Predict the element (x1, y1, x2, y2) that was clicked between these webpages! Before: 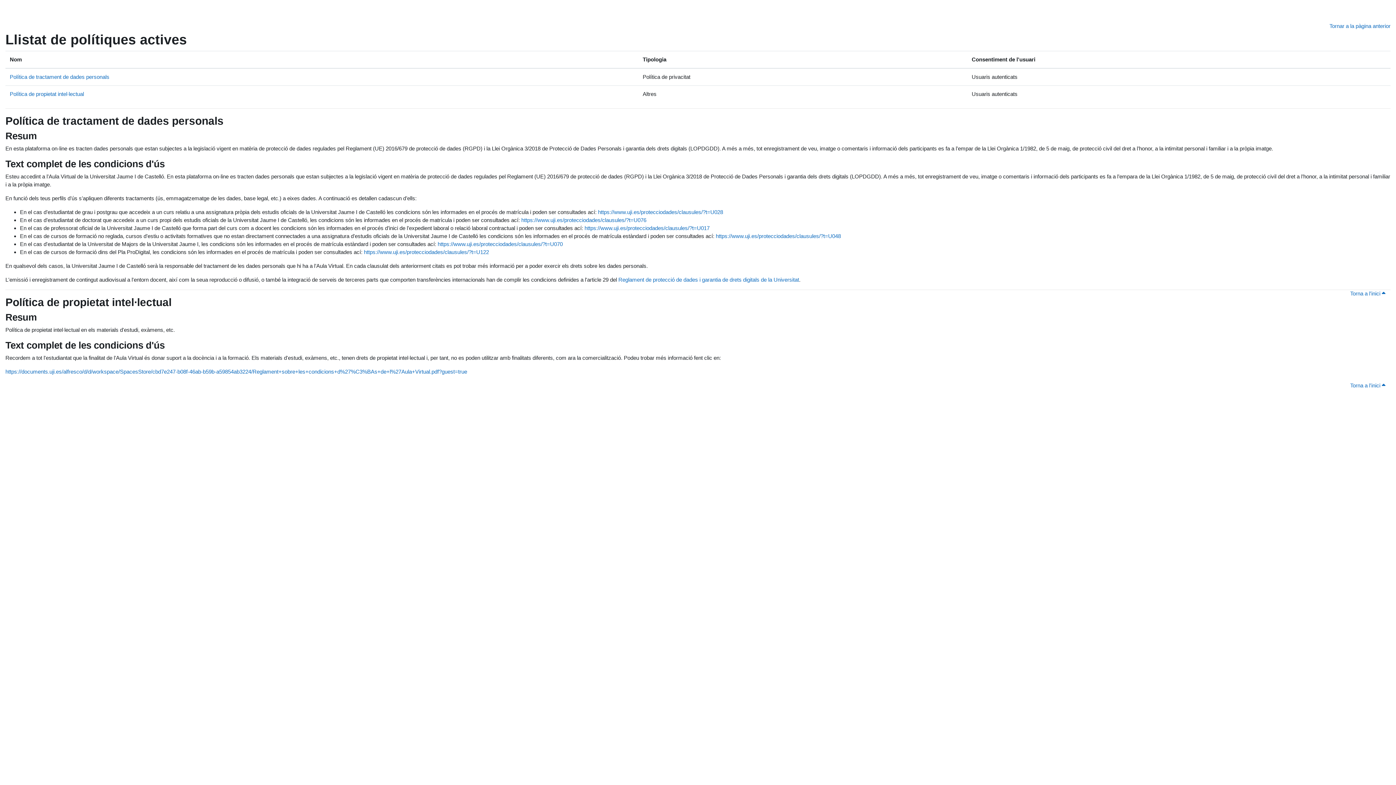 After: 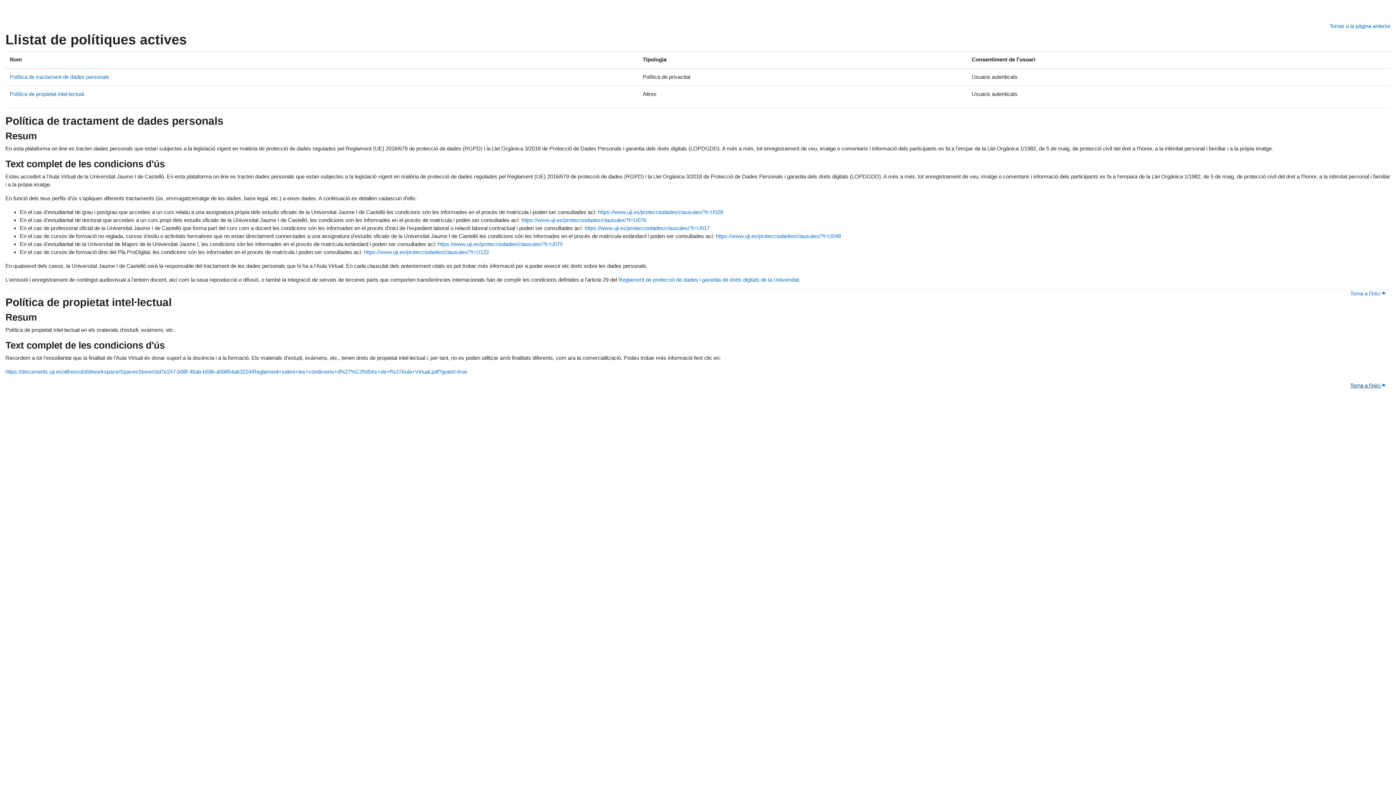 Action: bbox: (1350, 382, 1390, 388) label: Torna a l'inici 